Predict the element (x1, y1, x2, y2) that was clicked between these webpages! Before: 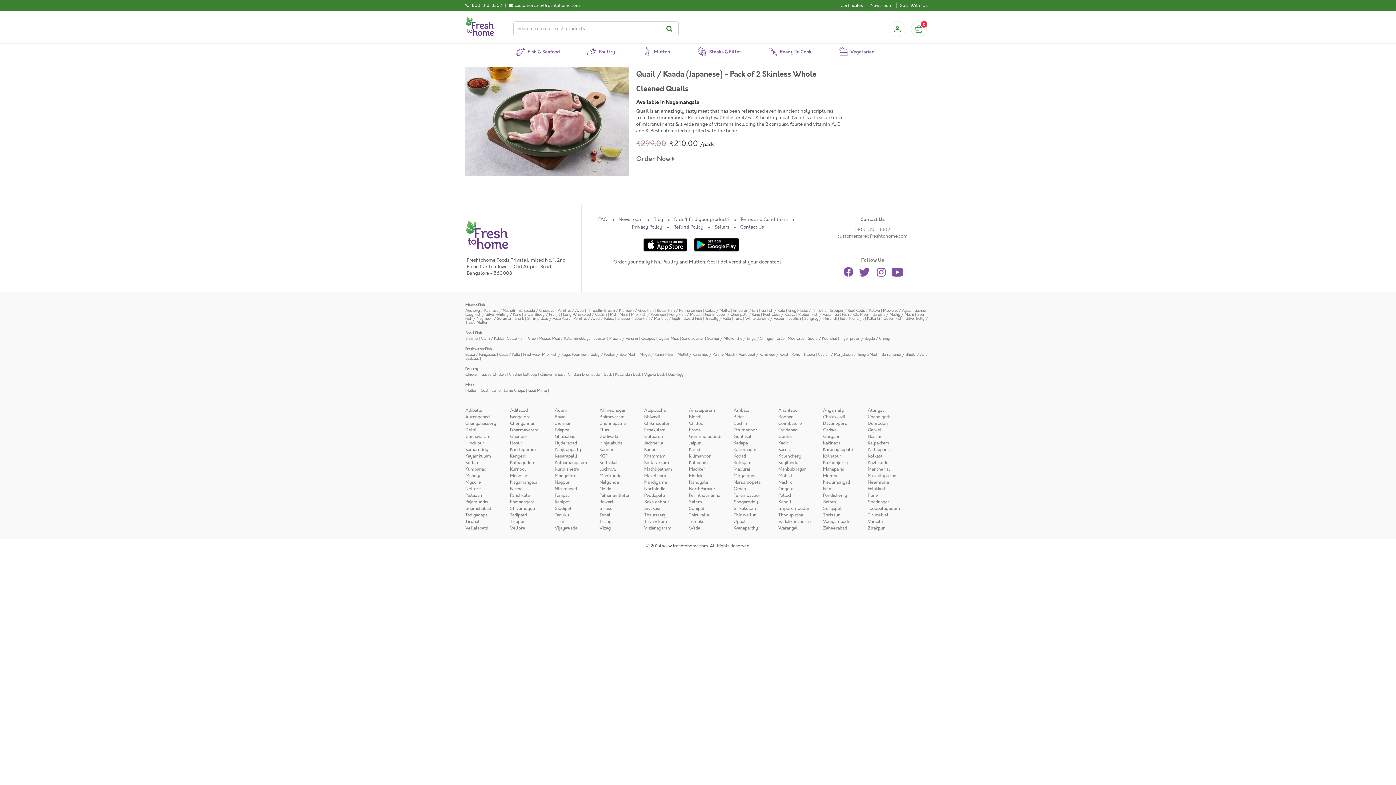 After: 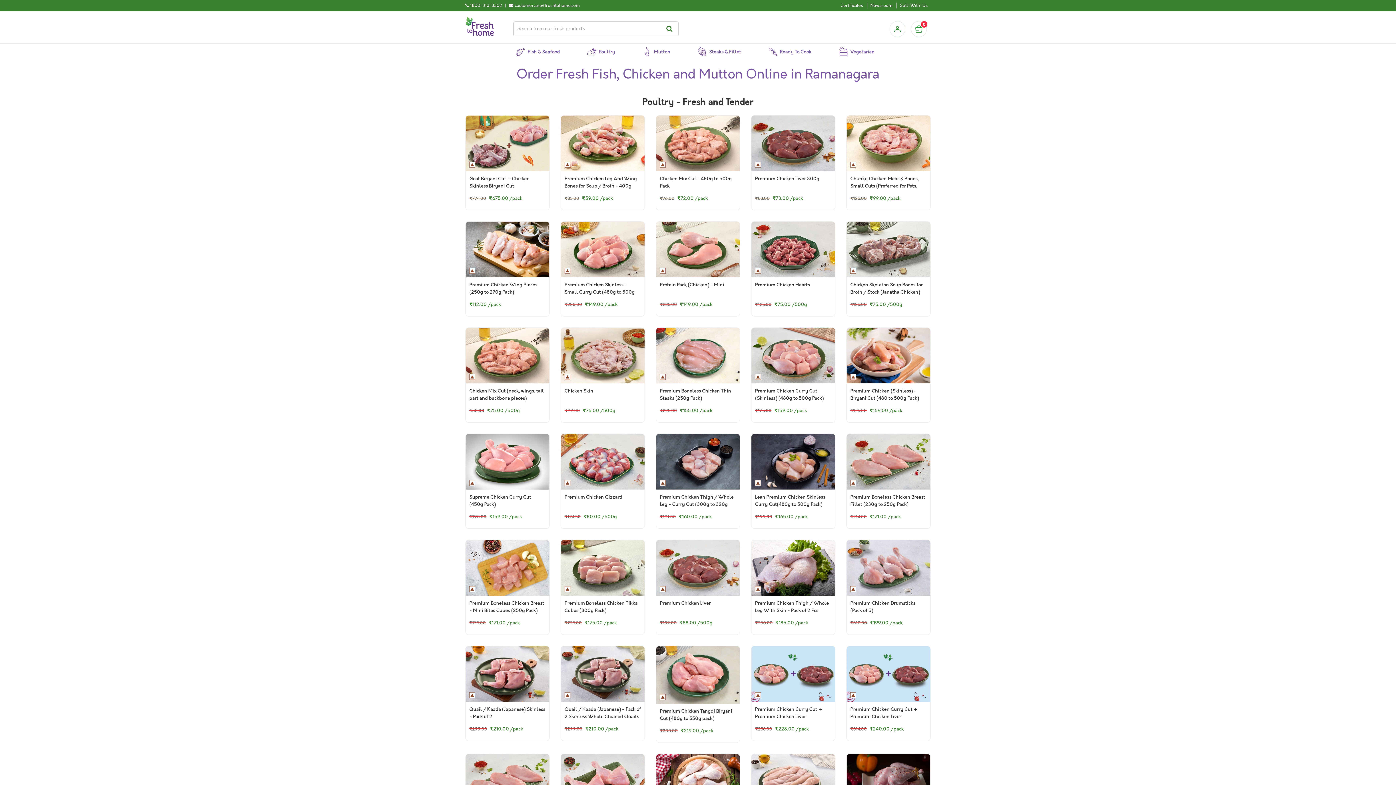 Action: label: Ramanagara bbox: (510, 499, 534, 505)